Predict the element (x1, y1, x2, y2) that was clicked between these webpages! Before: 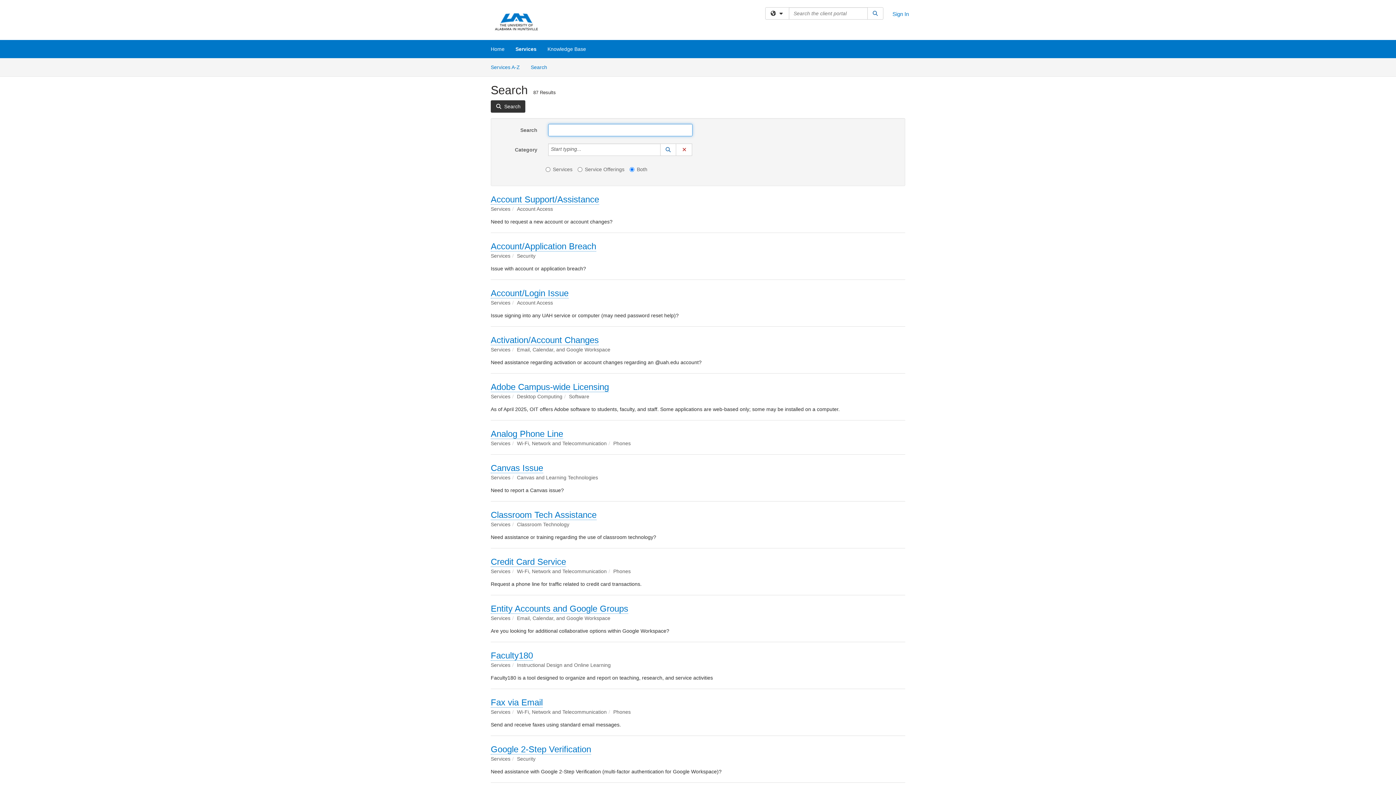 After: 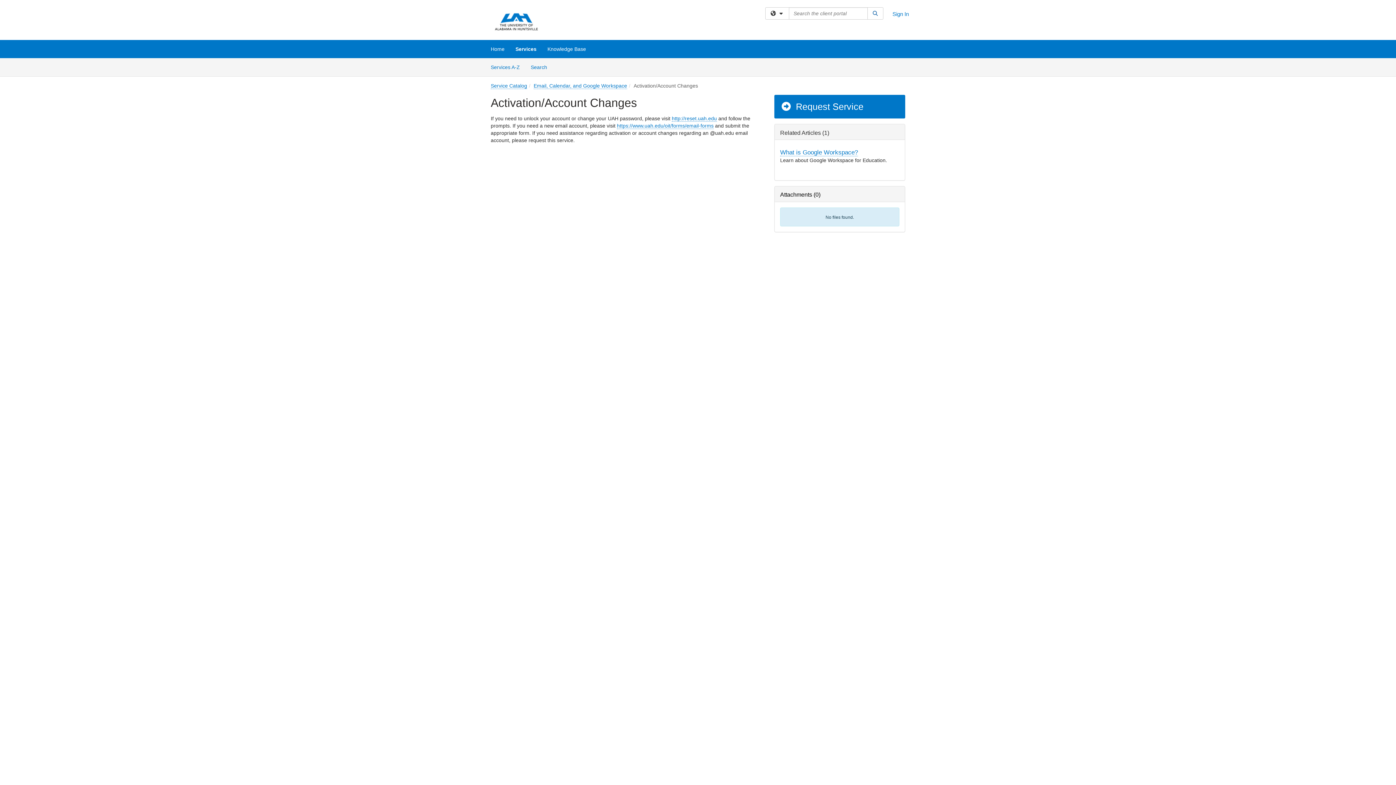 Action: bbox: (490, 335, 598, 345) label: Activation/Account Changes